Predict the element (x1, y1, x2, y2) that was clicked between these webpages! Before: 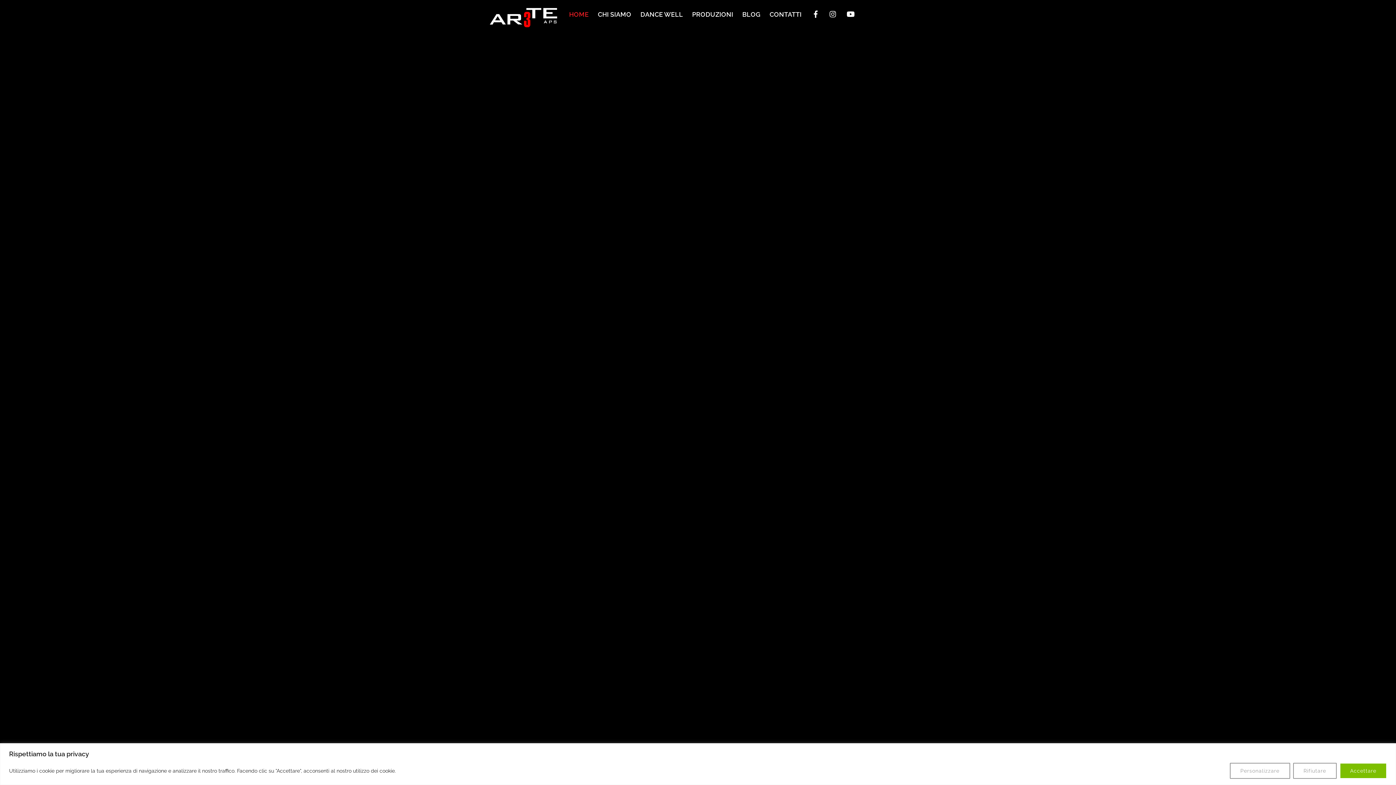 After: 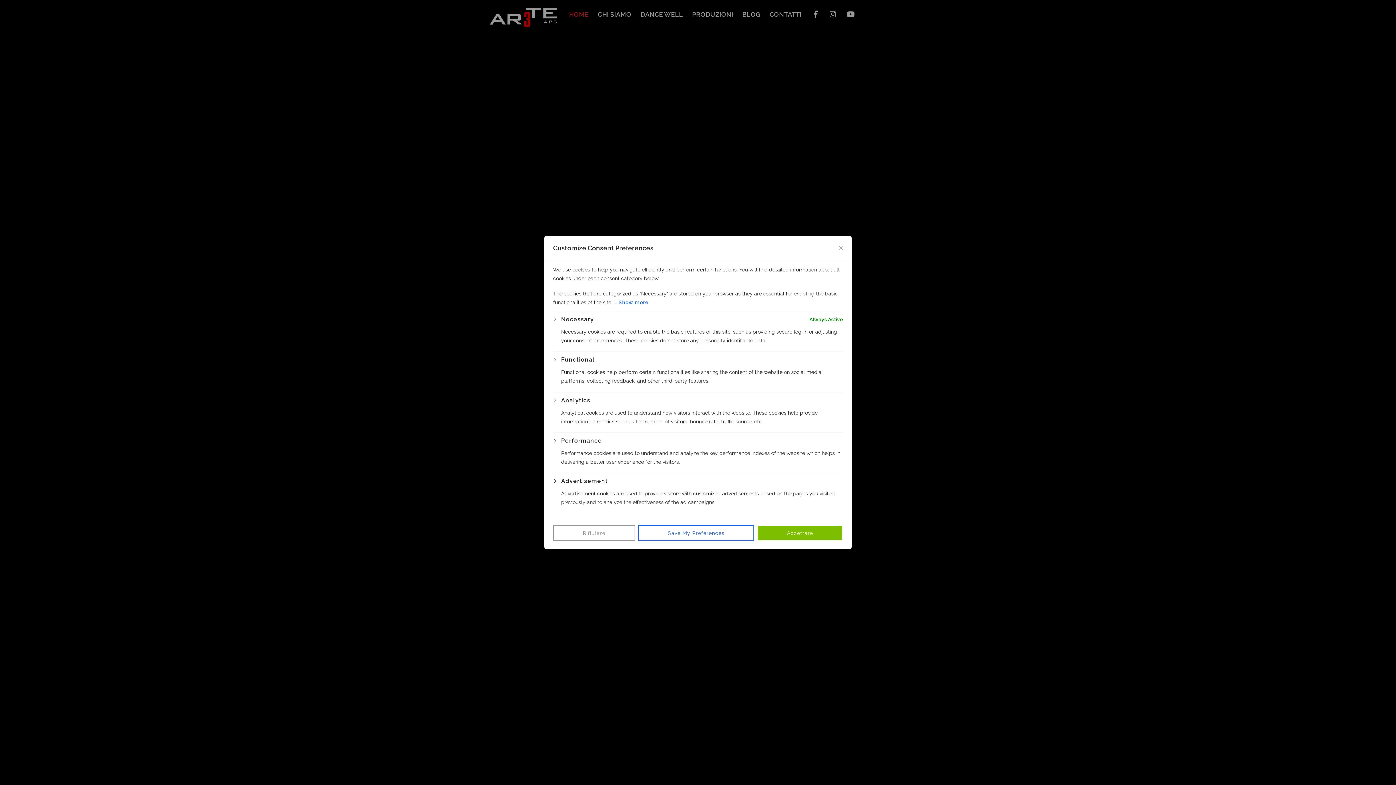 Action: bbox: (1230, 763, 1290, 779) label: Personalizzare